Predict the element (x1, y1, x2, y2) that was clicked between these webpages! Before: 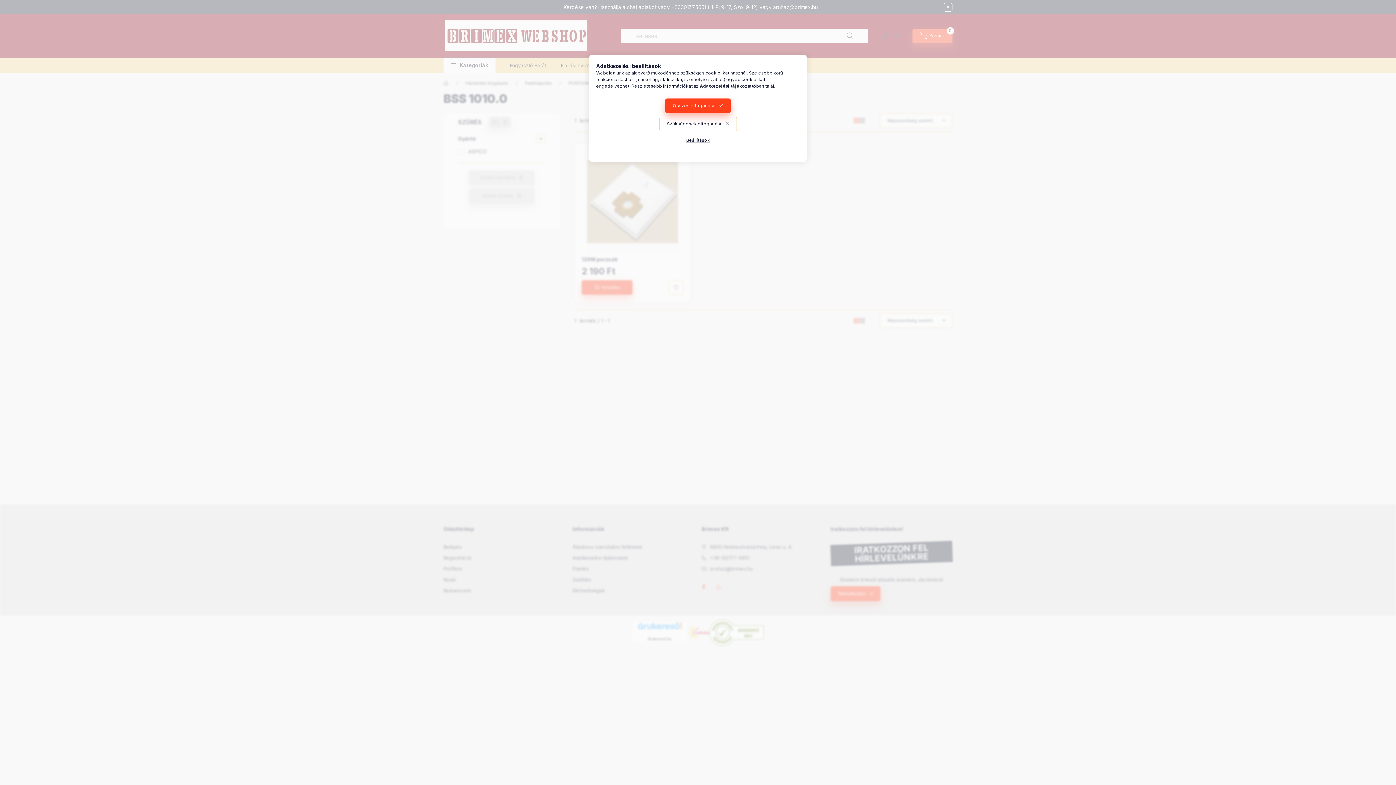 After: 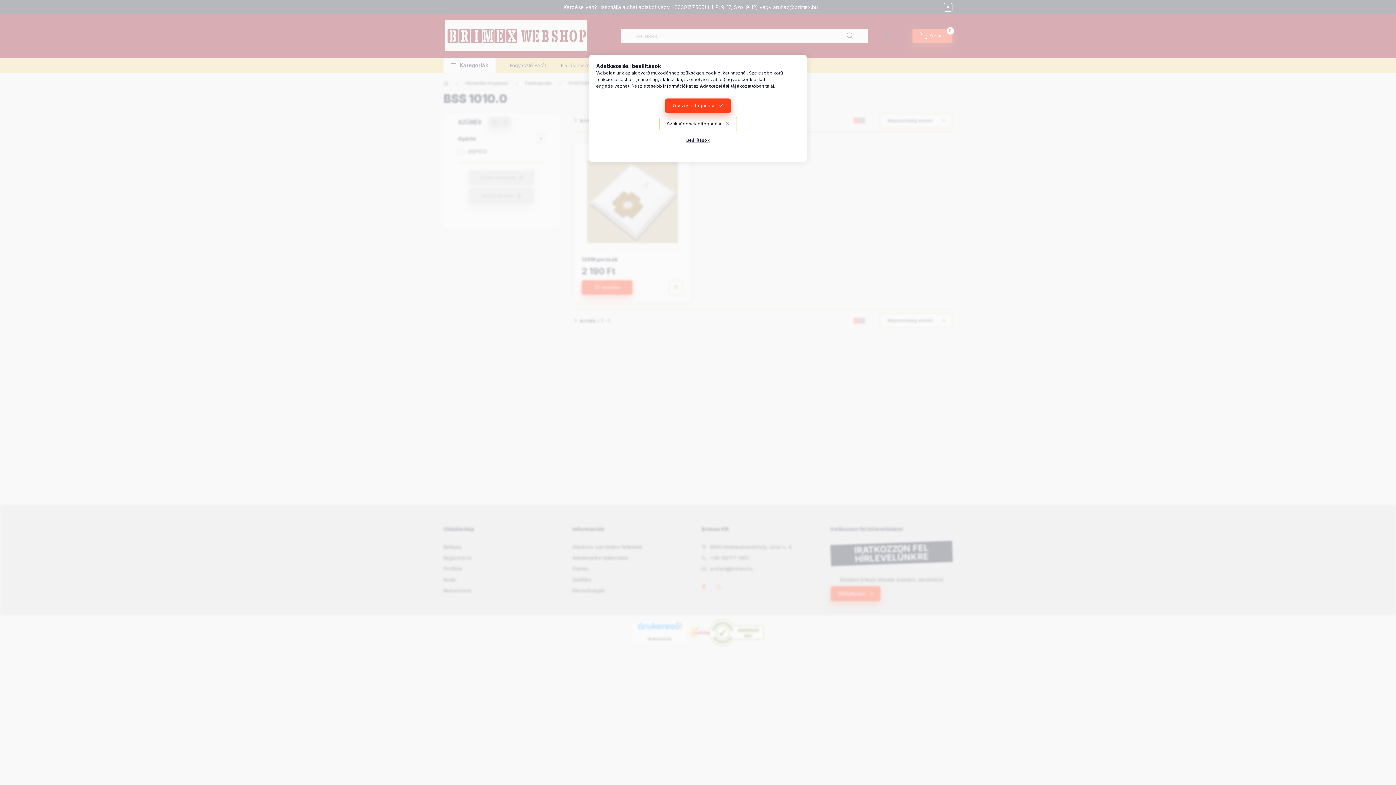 Action: label: Adatkezelési tájékoztató bbox: (700, 83, 756, 88)